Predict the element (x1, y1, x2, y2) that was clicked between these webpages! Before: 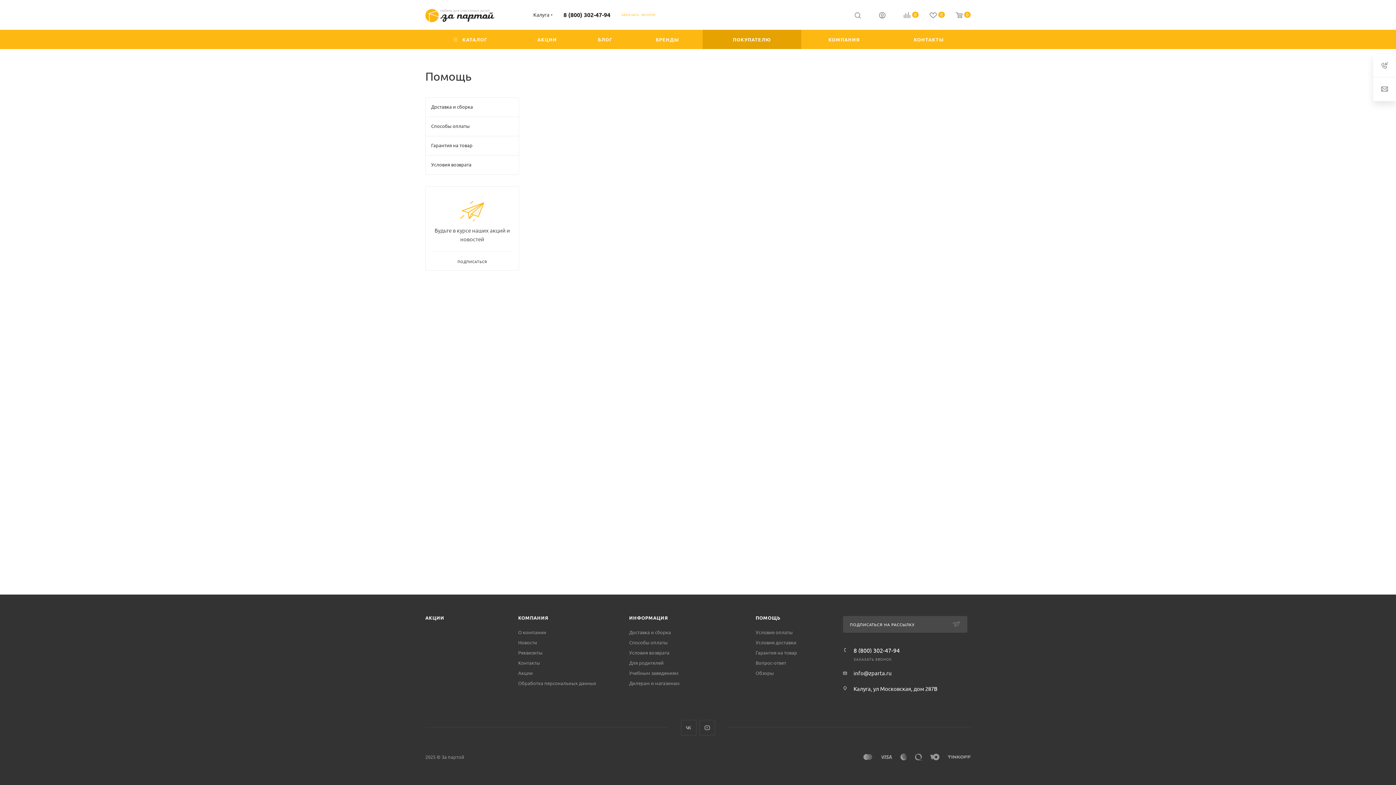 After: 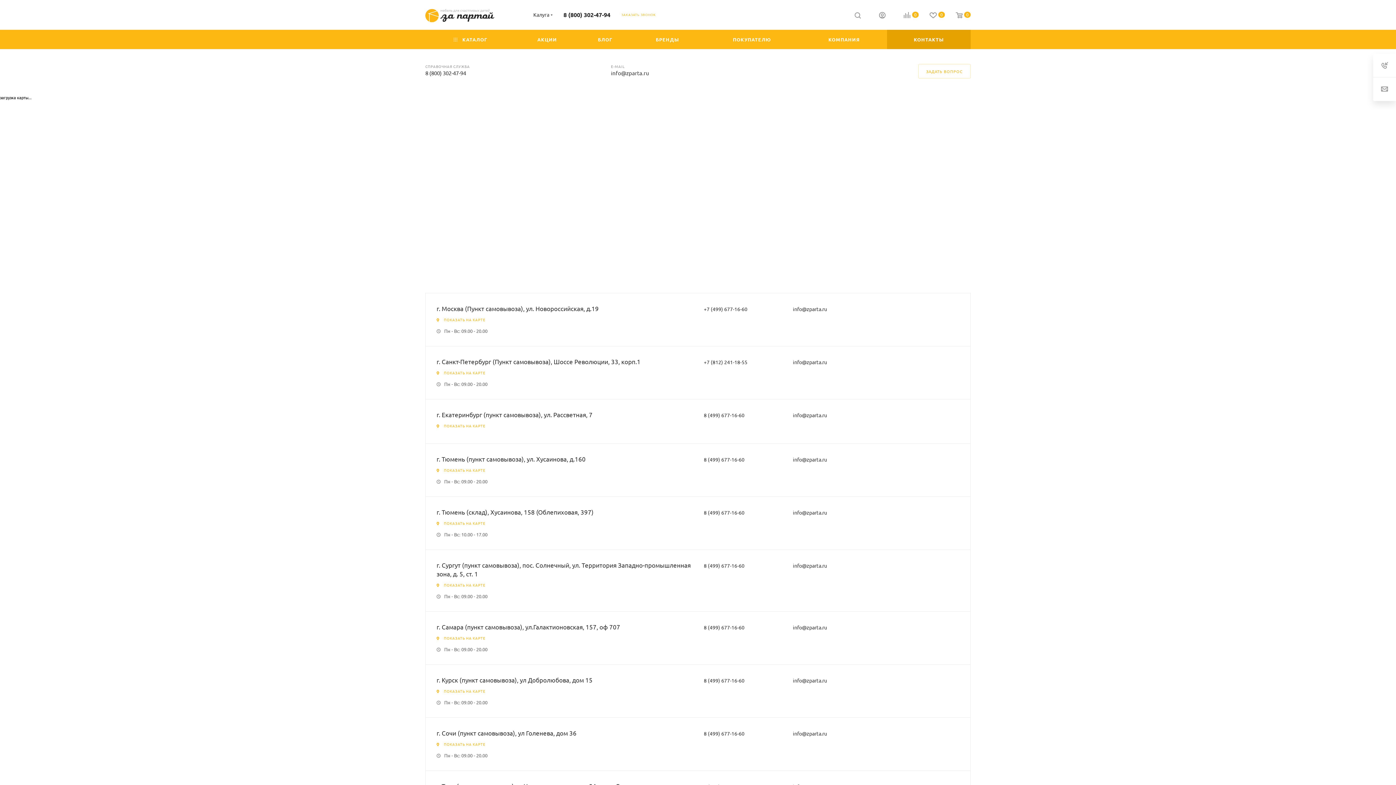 Action: bbox: (887, 29, 970, 49) label: КОНТАКТЫ